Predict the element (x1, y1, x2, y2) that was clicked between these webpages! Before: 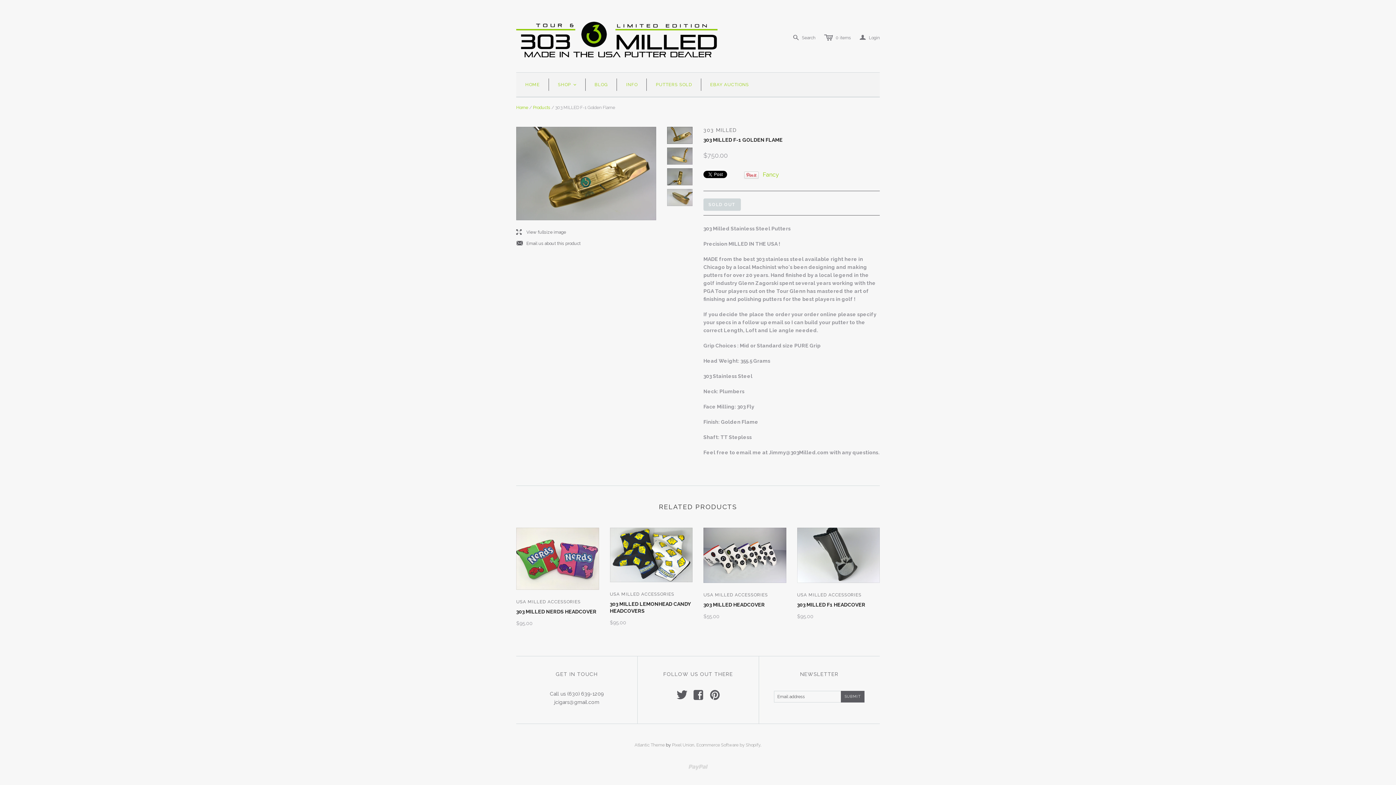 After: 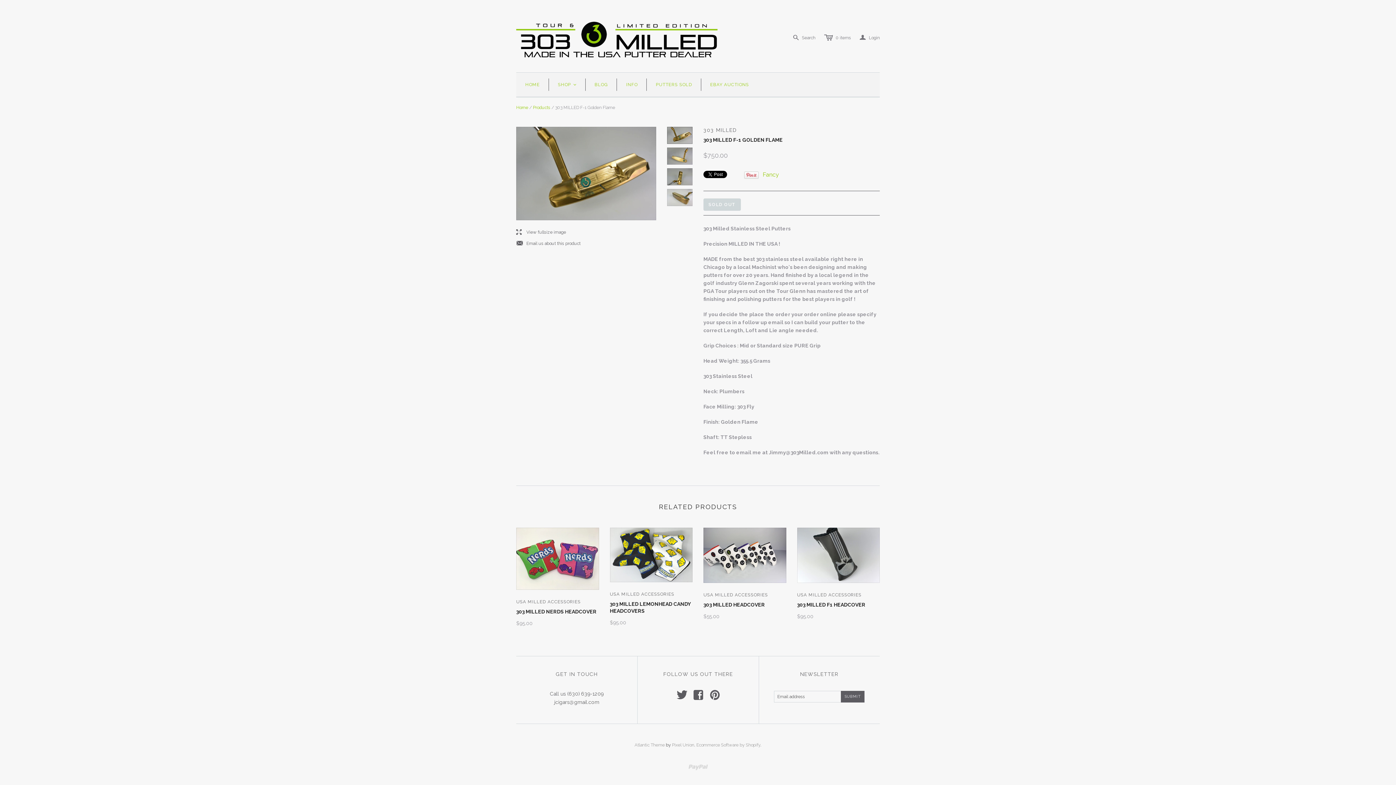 Action: bbox: (516, 240, 580, 246) label: j
Email us about this product